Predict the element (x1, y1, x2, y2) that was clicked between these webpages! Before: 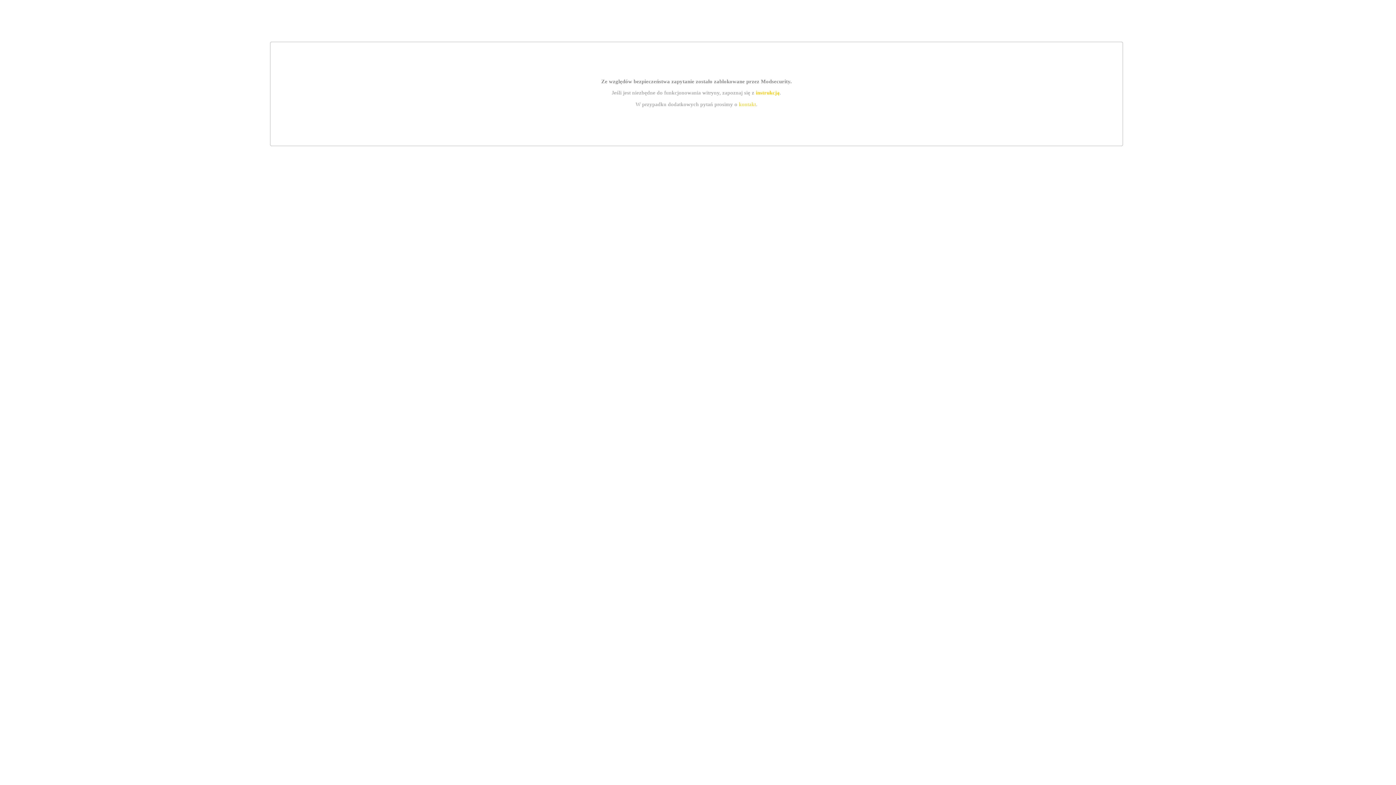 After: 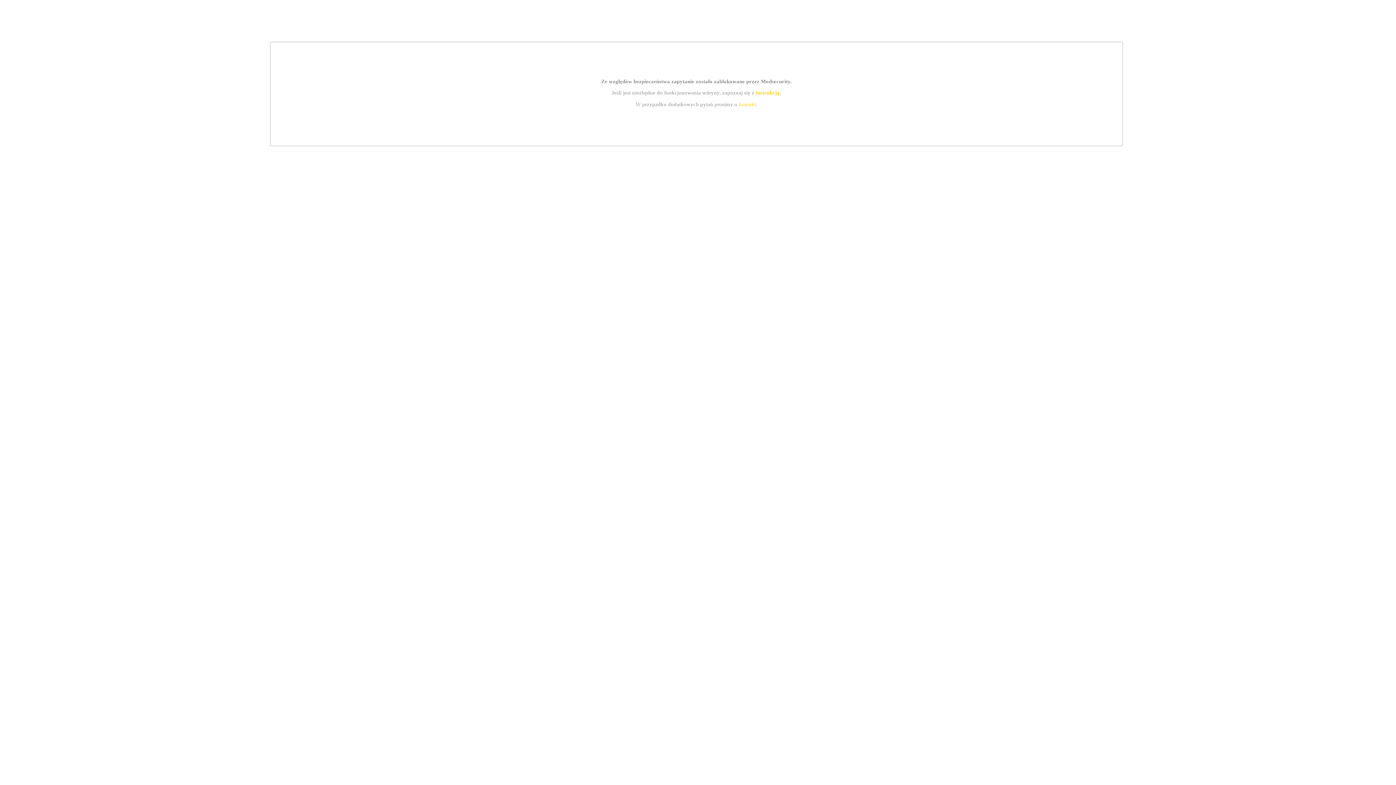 Action: label: instrukcją bbox: (755, 89, 779, 95)